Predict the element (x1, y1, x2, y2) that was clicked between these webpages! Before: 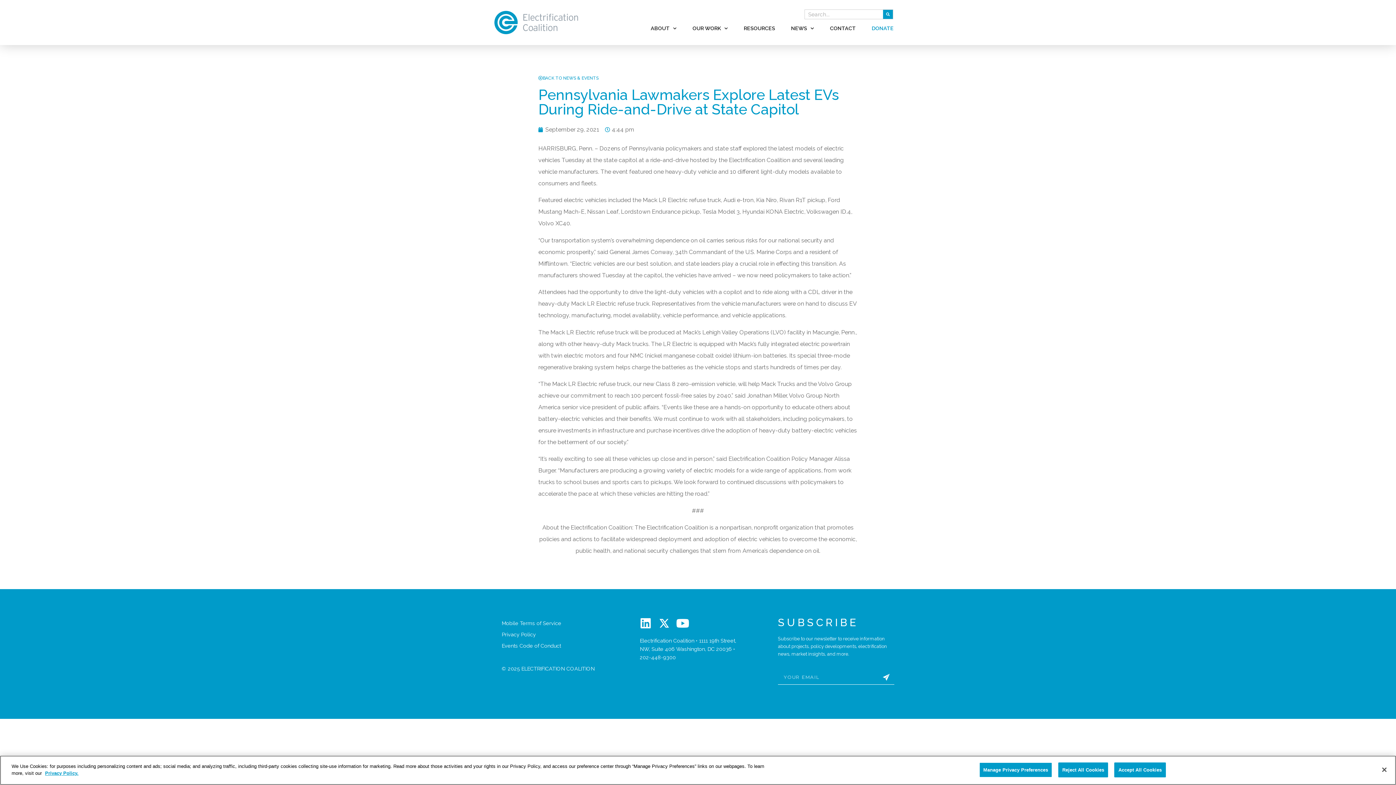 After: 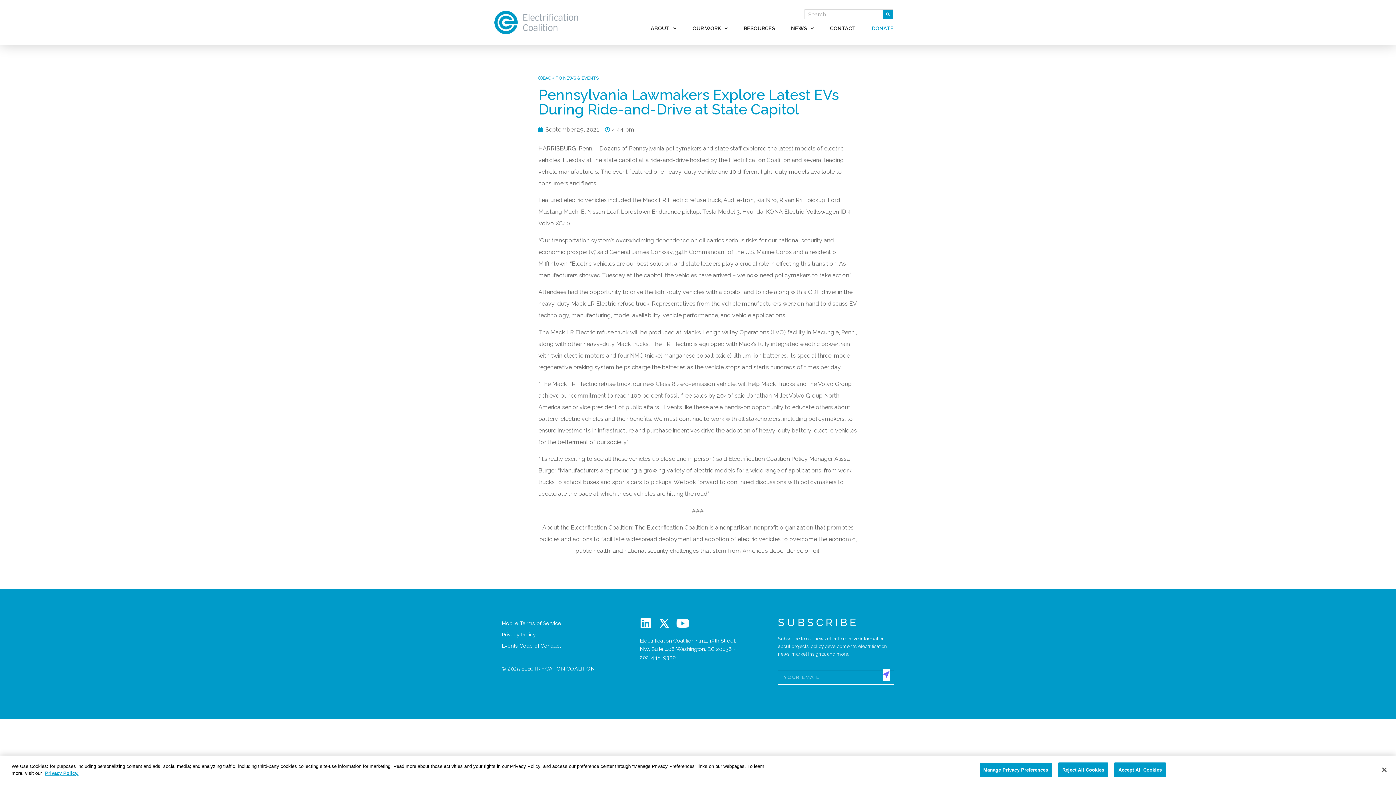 Action: label: SUBMIT bbox: (882, 672, 890, 684)